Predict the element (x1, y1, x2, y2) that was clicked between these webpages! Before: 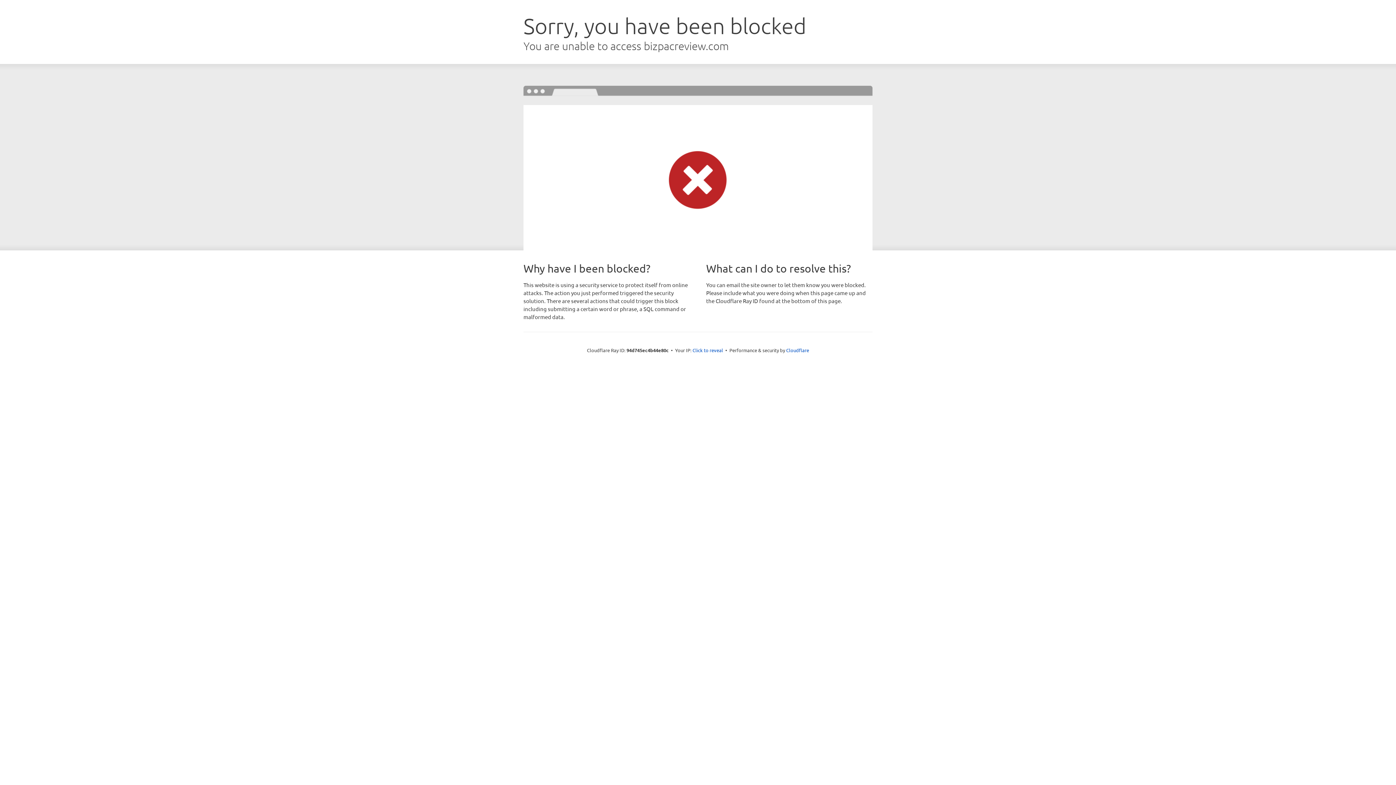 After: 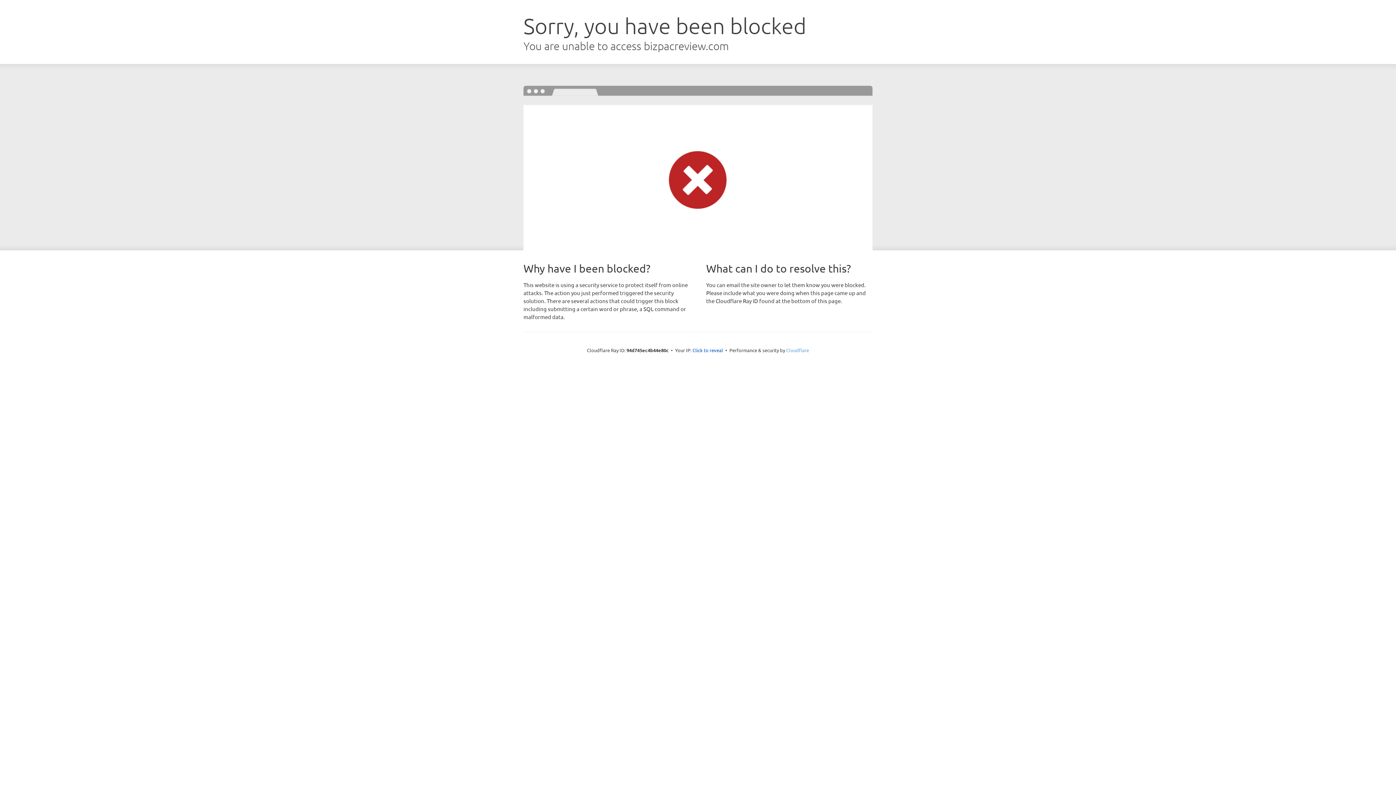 Action: label: Cloudflare bbox: (786, 347, 809, 353)